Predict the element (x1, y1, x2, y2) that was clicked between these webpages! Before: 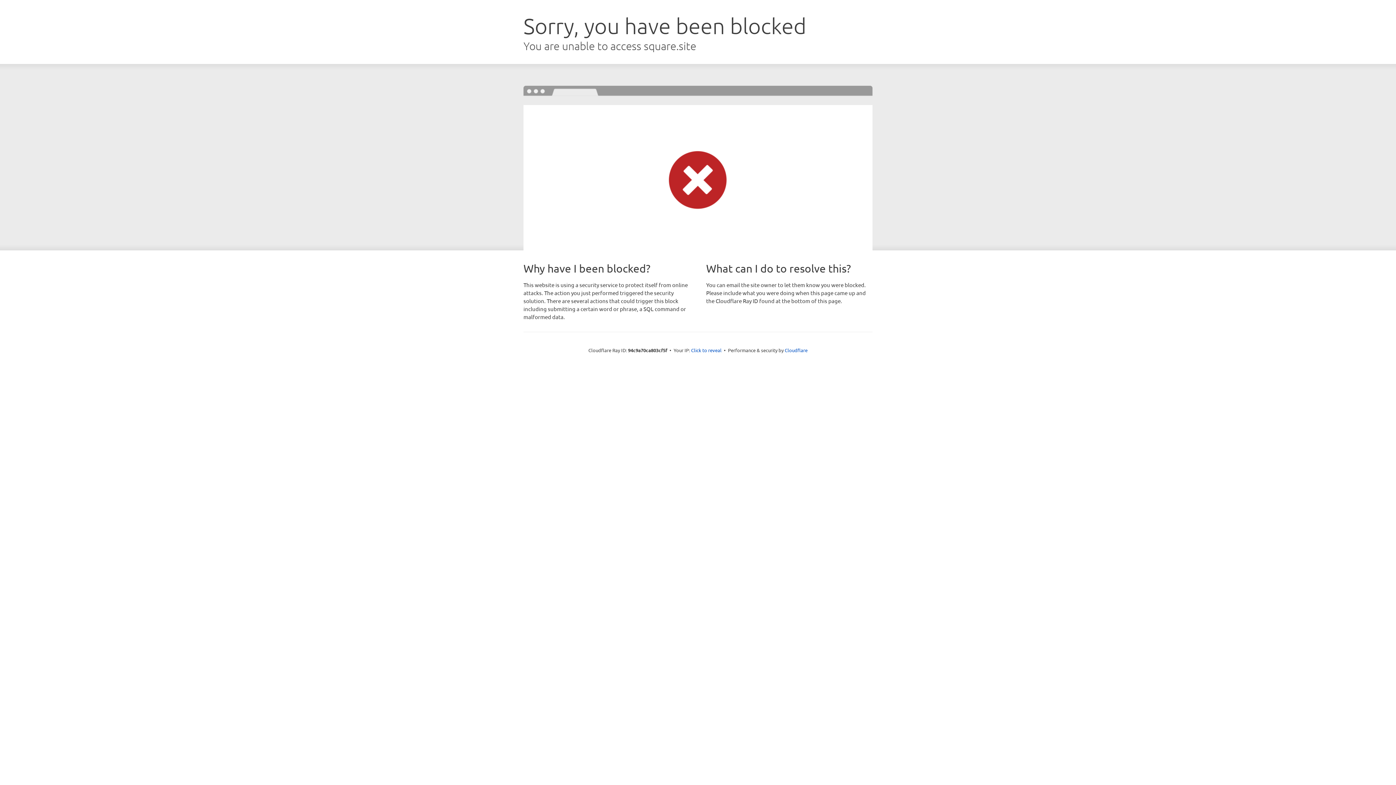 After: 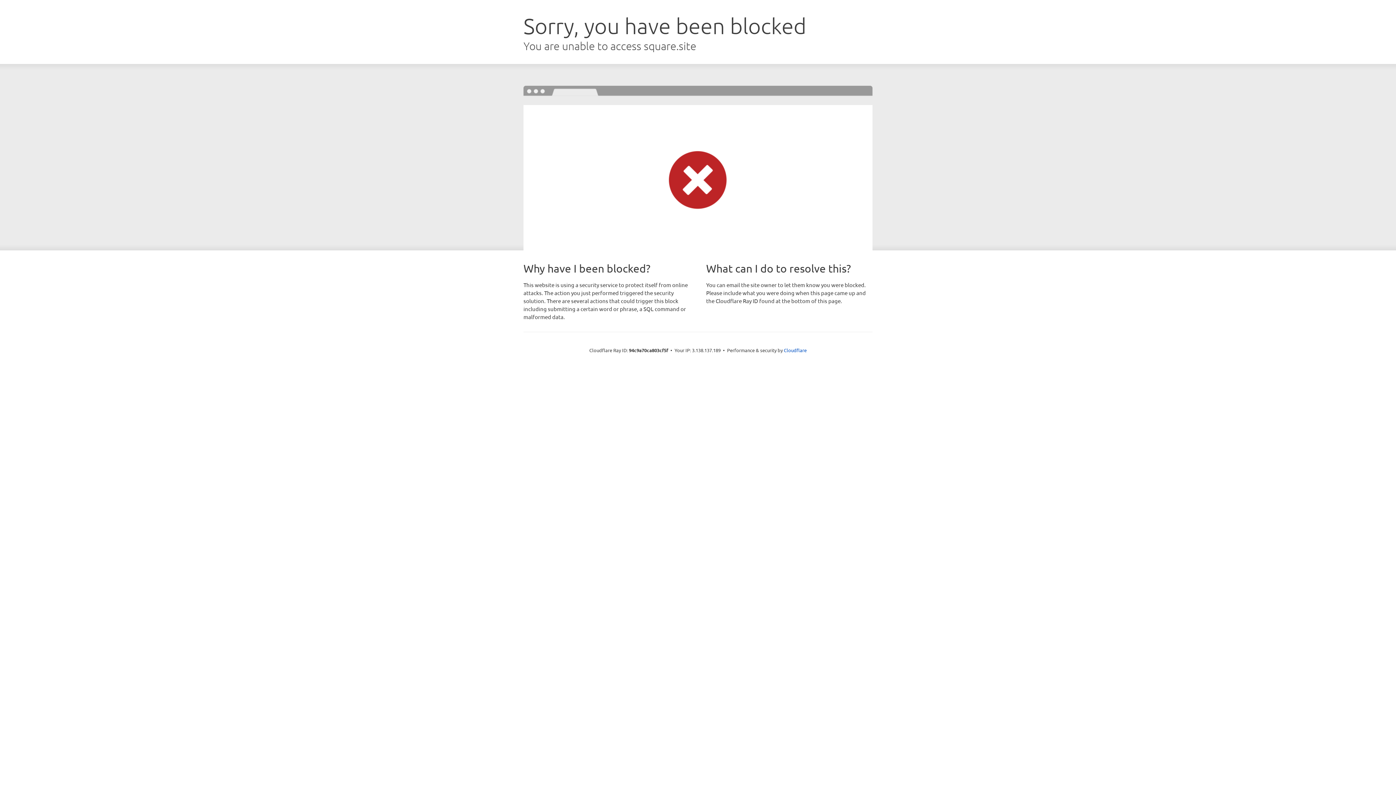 Action: label: Click to reveal bbox: (691, 346, 721, 353)